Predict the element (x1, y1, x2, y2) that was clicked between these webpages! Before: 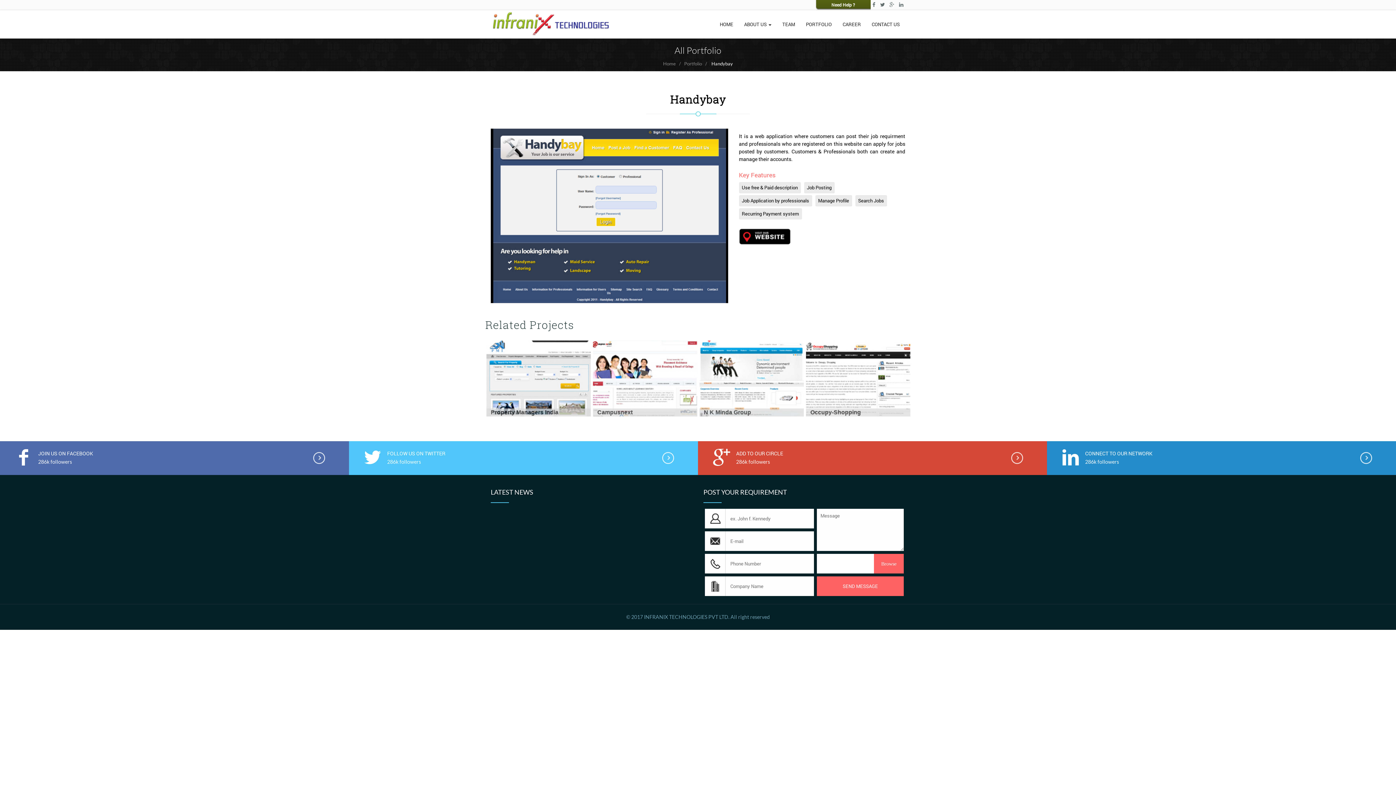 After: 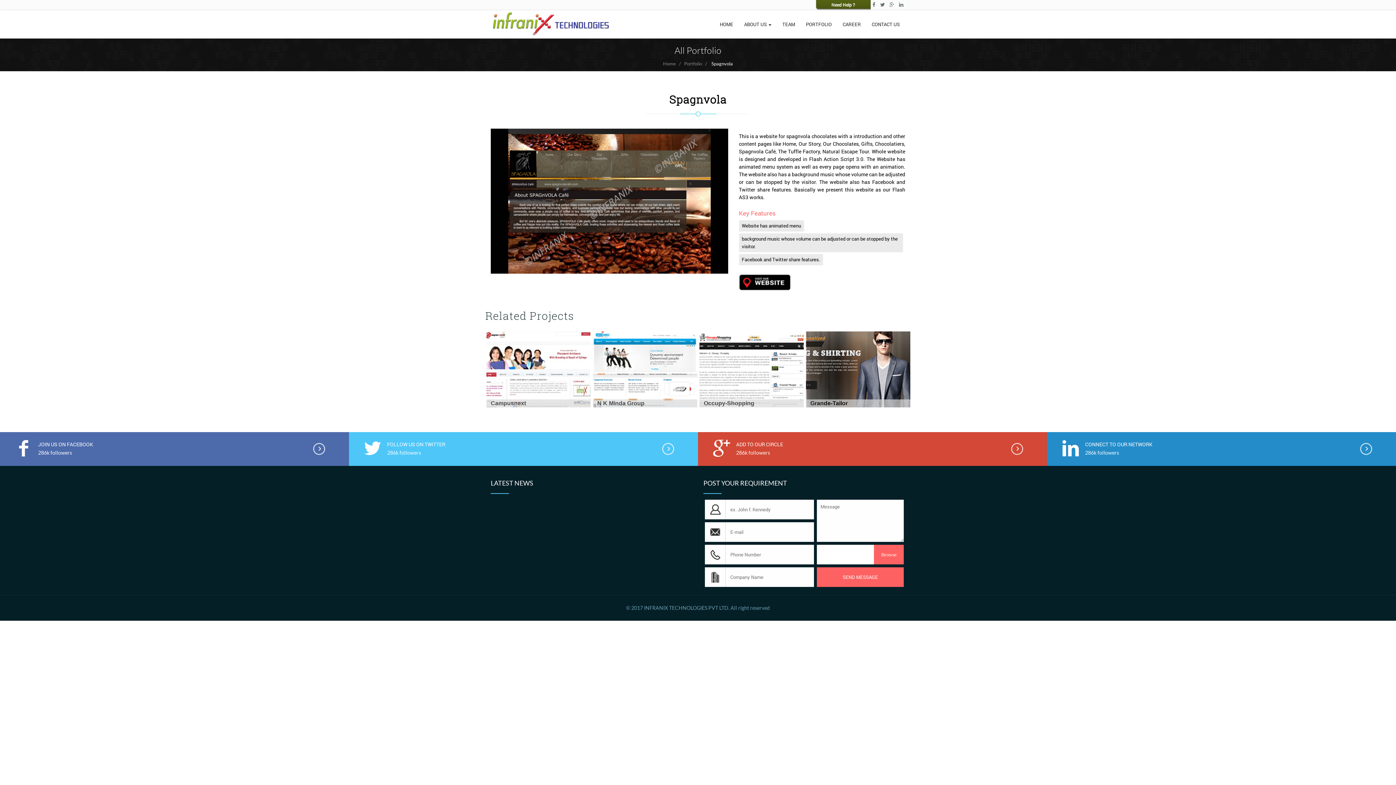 Action: bbox: (521, 340, 625, 419) label:    Spagnvola